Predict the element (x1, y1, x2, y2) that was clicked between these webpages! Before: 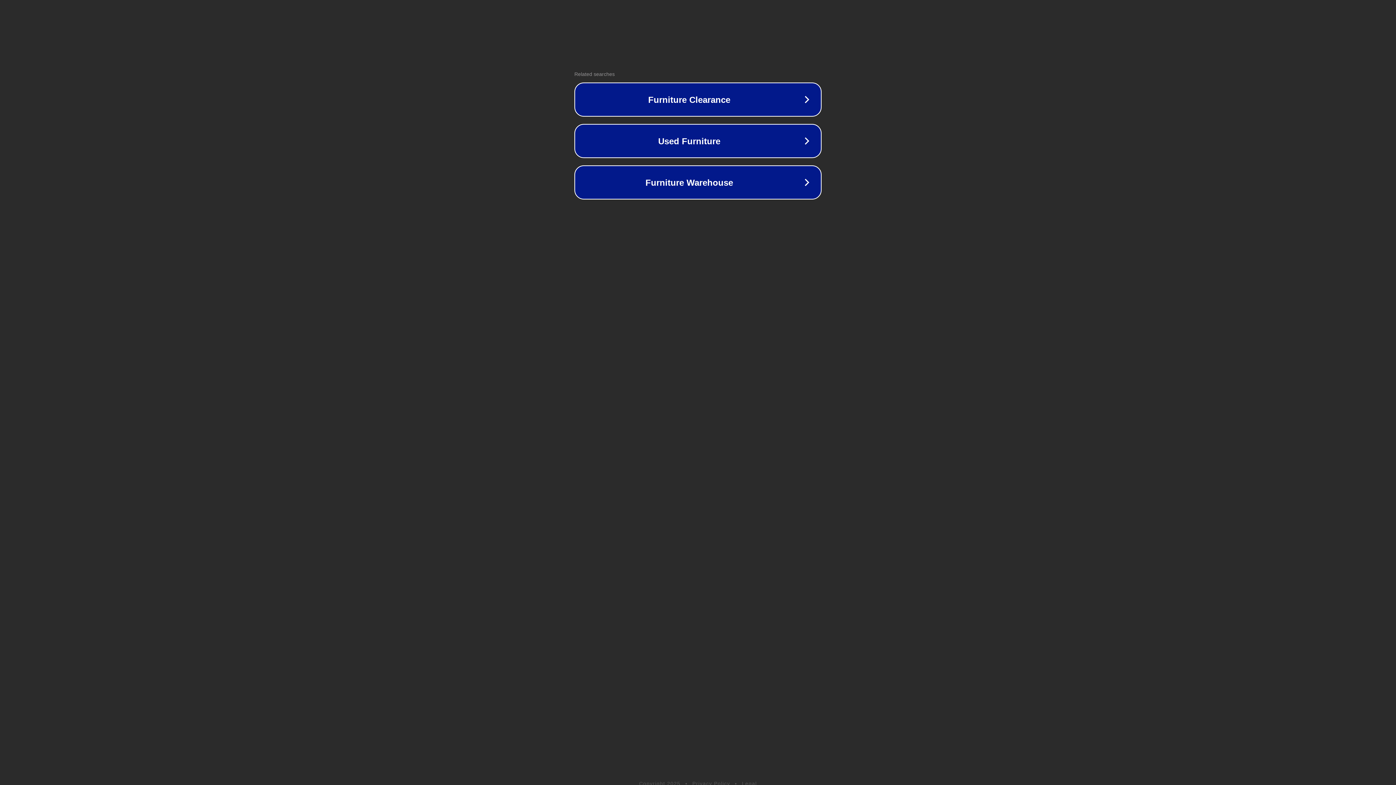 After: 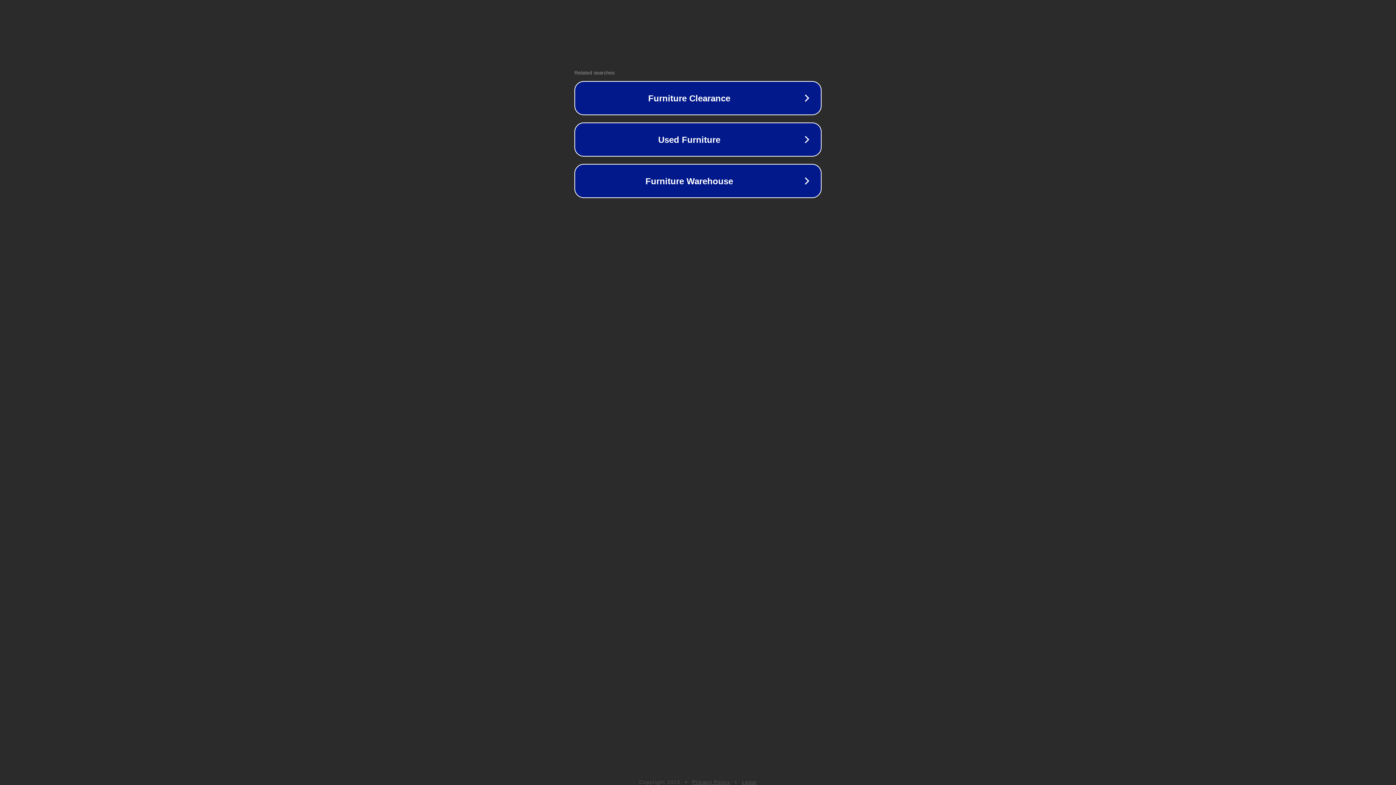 Action: bbox: (692, 781, 730, 786) label: Privacy Policy